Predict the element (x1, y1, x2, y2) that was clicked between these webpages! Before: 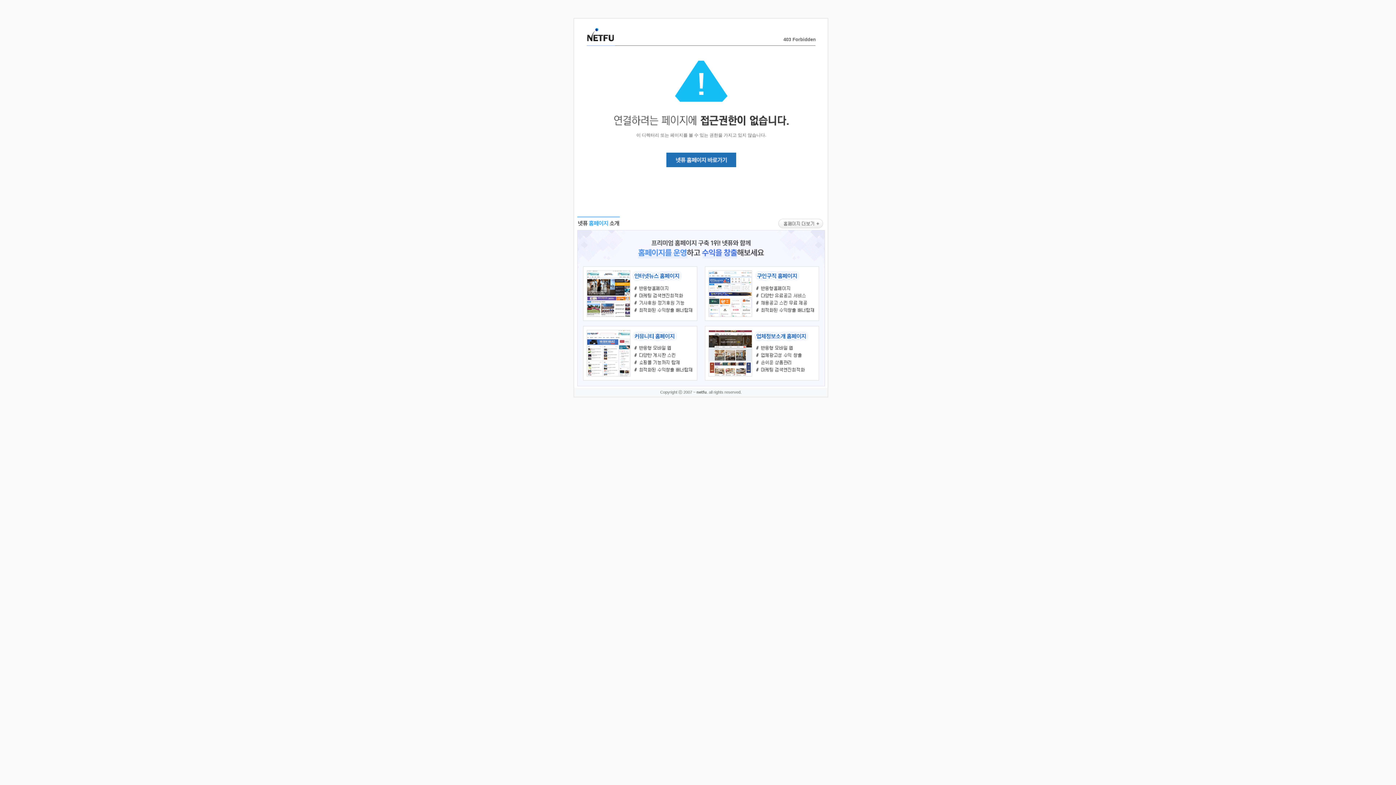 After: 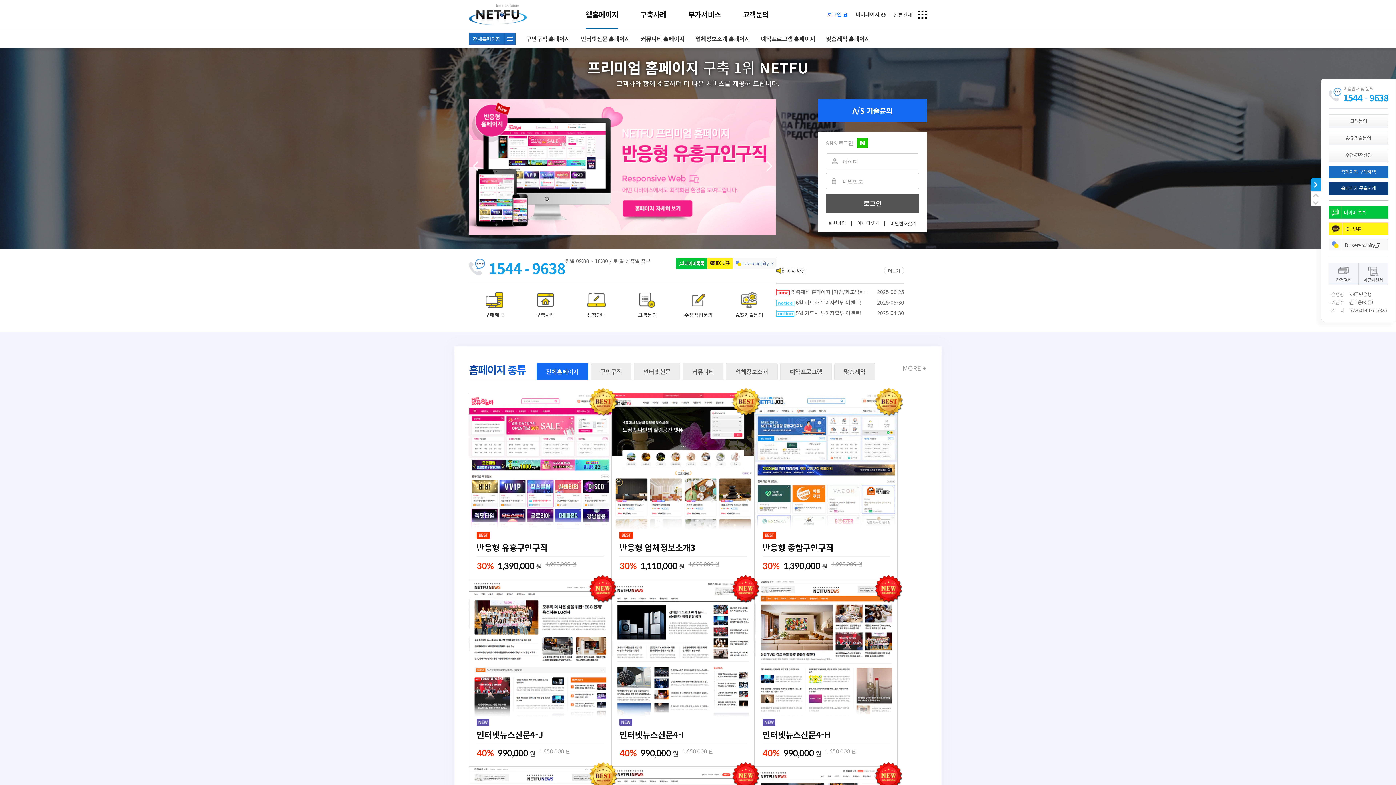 Action: bbox: (666, 163, 736, 168)